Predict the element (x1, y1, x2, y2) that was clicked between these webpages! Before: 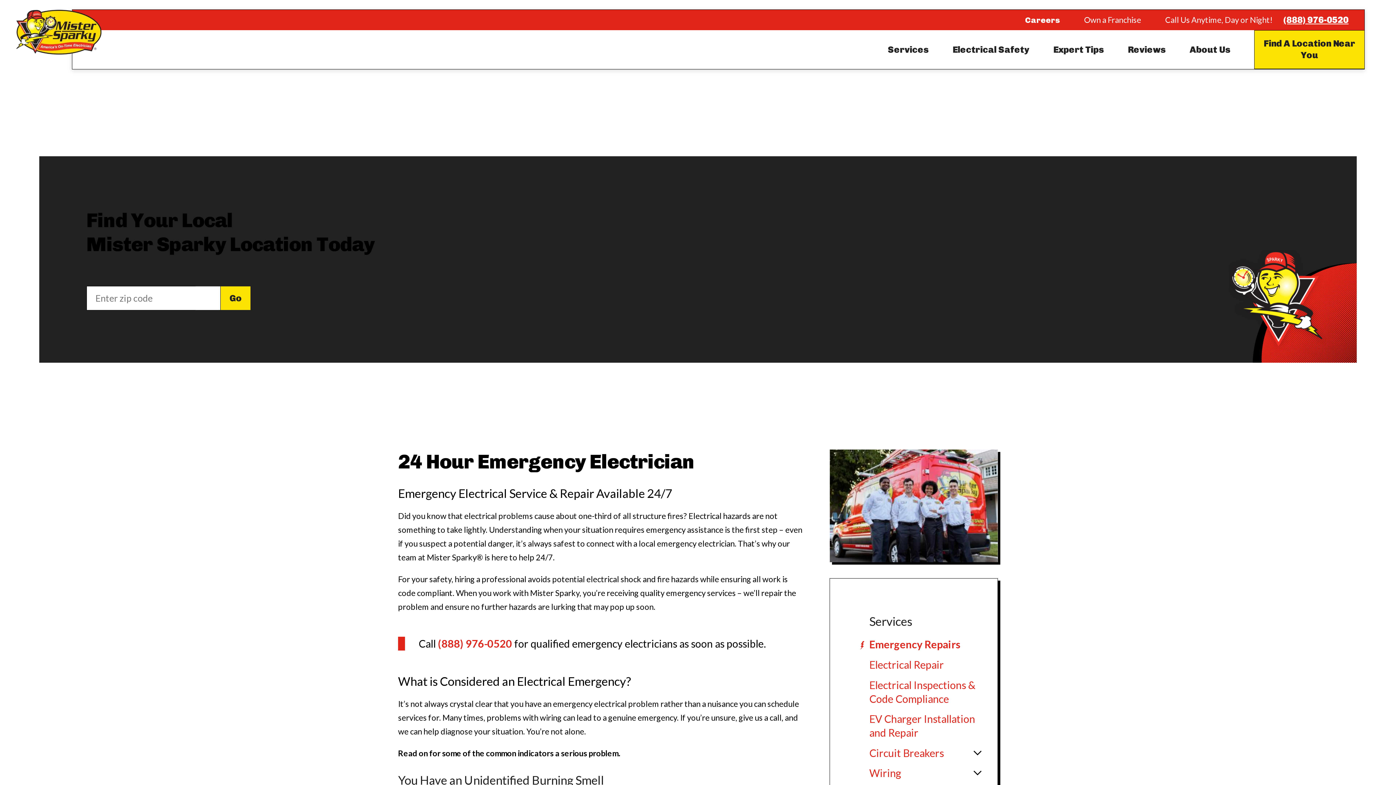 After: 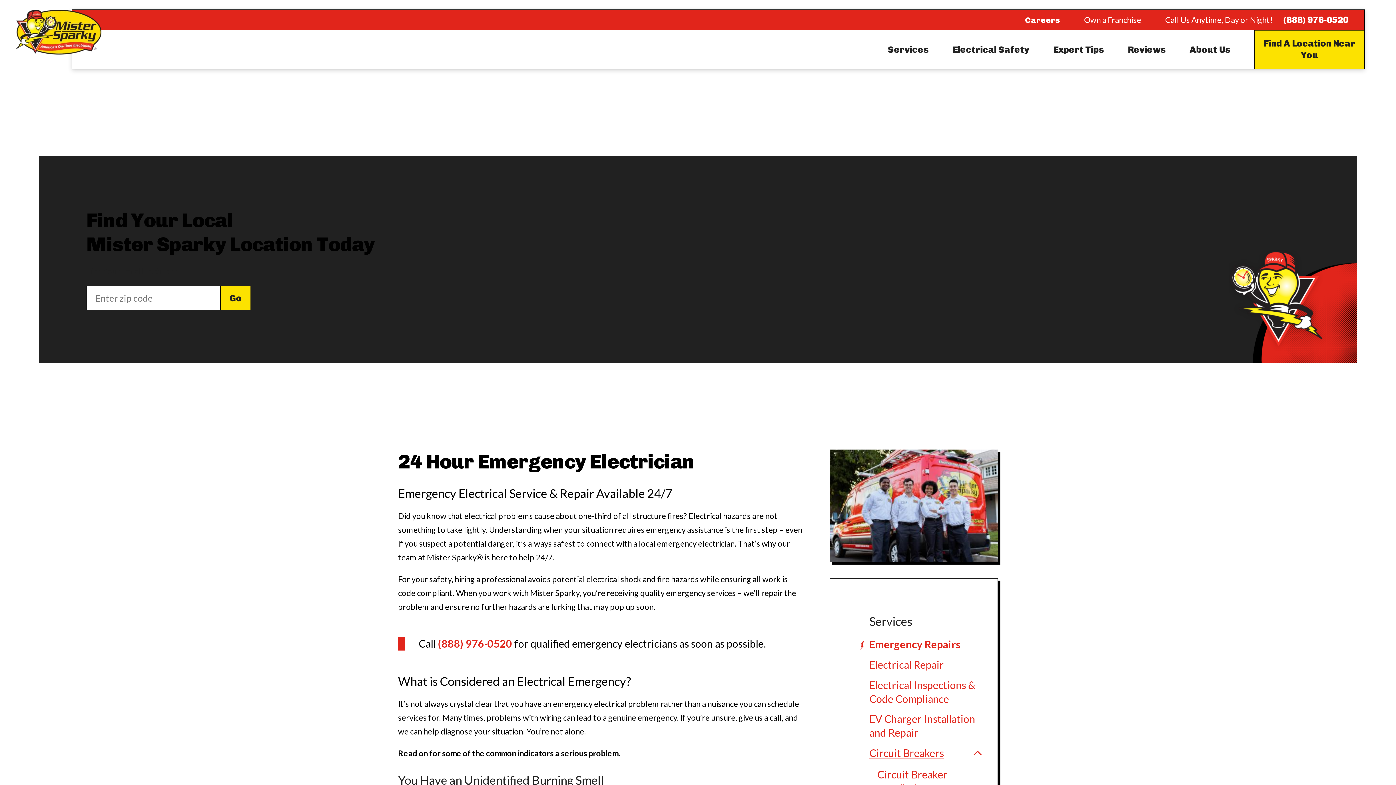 Action: bbox: (966, 747, 989, 758)